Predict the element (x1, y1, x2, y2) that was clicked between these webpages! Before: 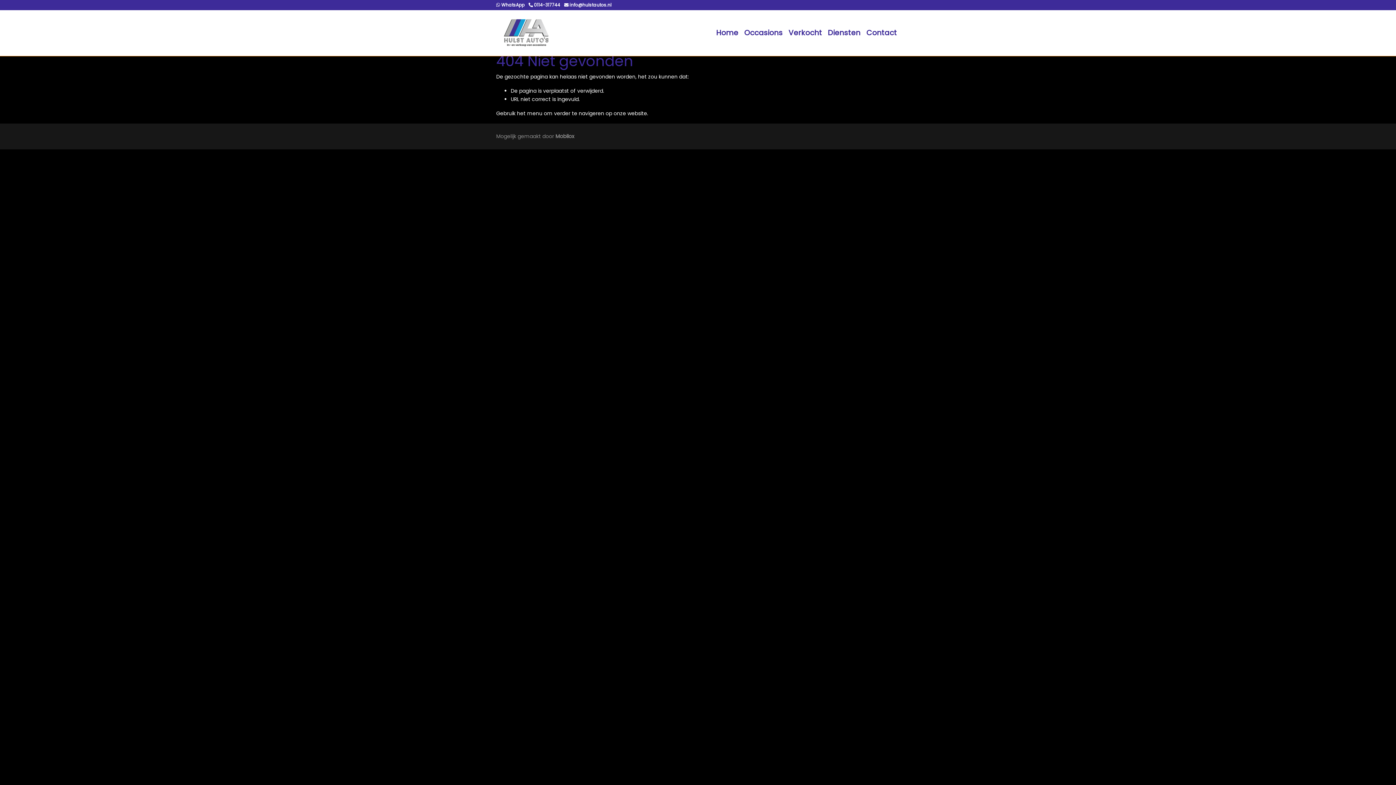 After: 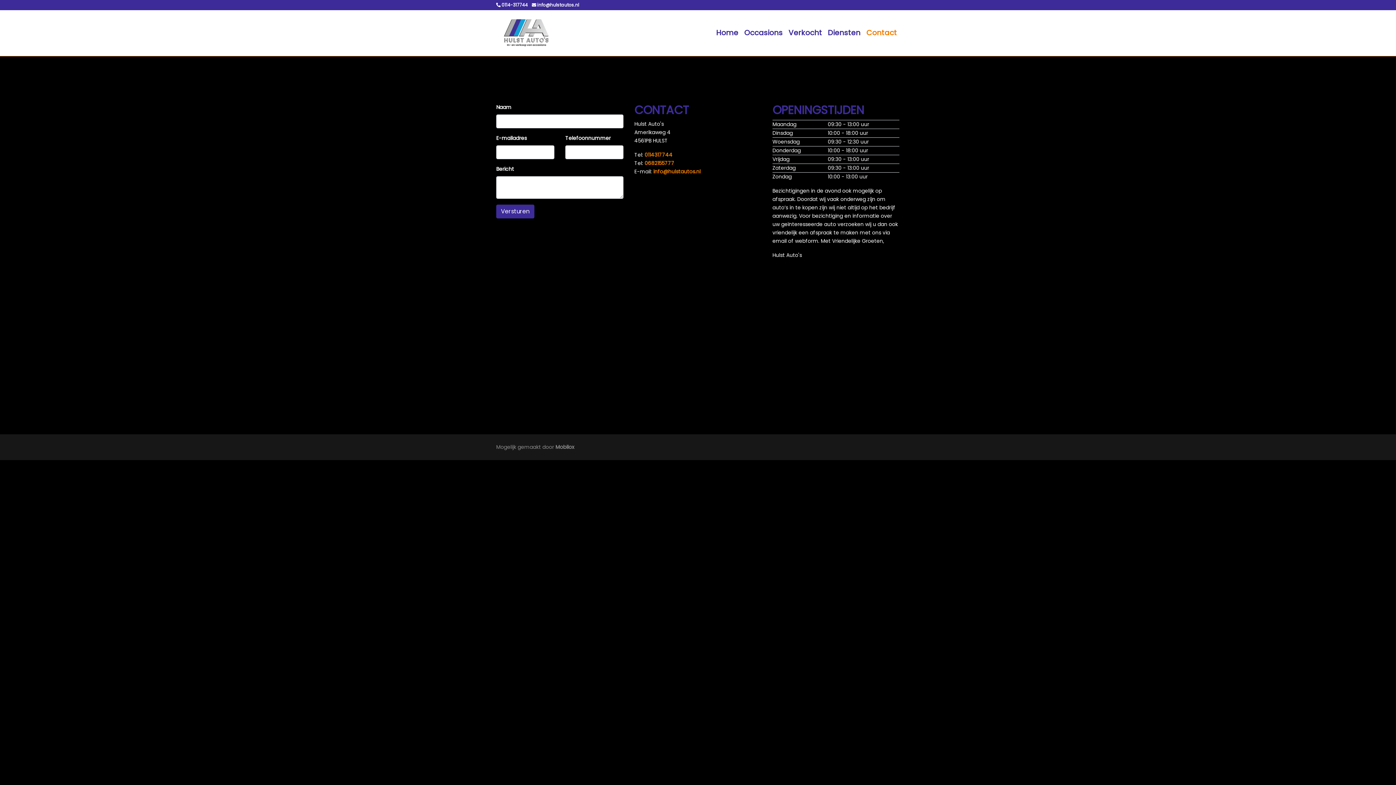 Action: bbox: (863, 25, 900, 40) label: Contact